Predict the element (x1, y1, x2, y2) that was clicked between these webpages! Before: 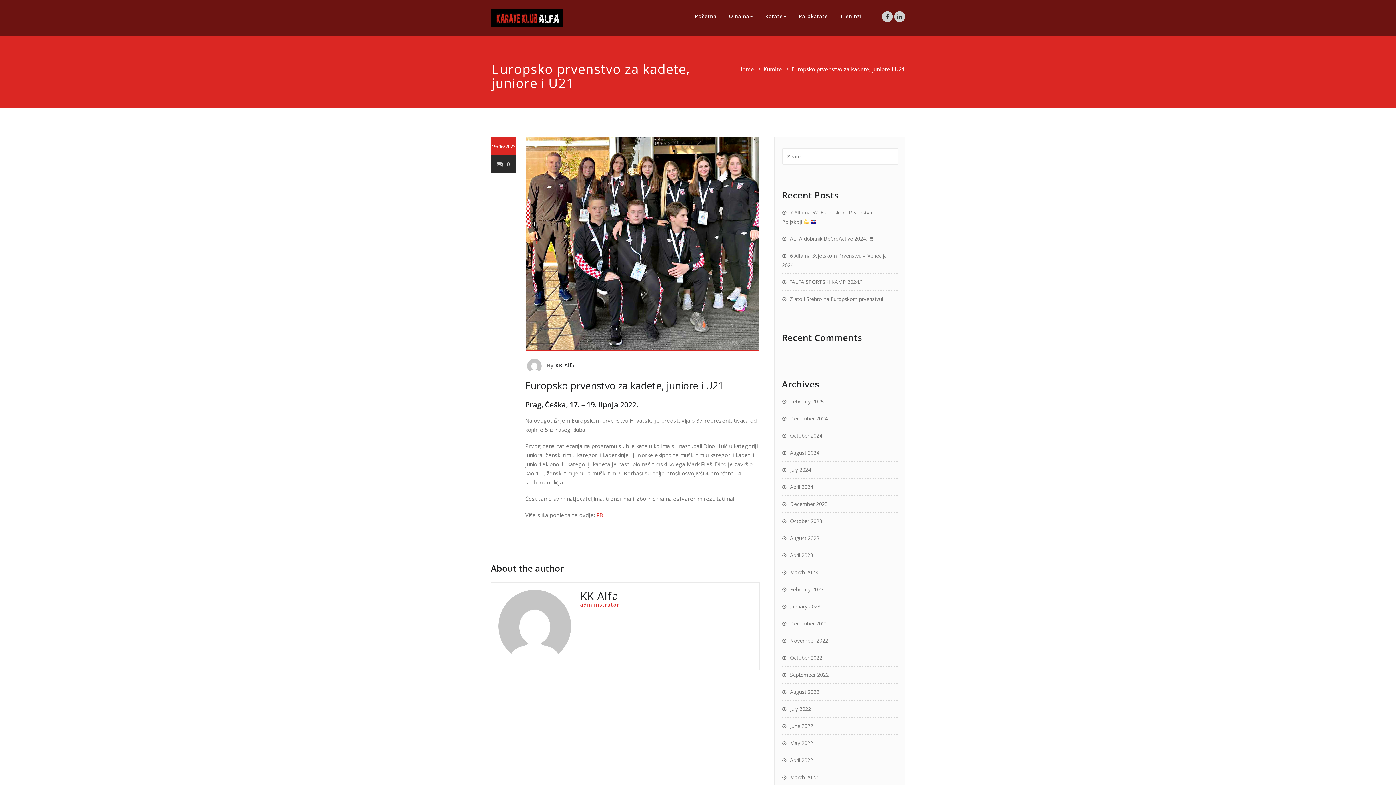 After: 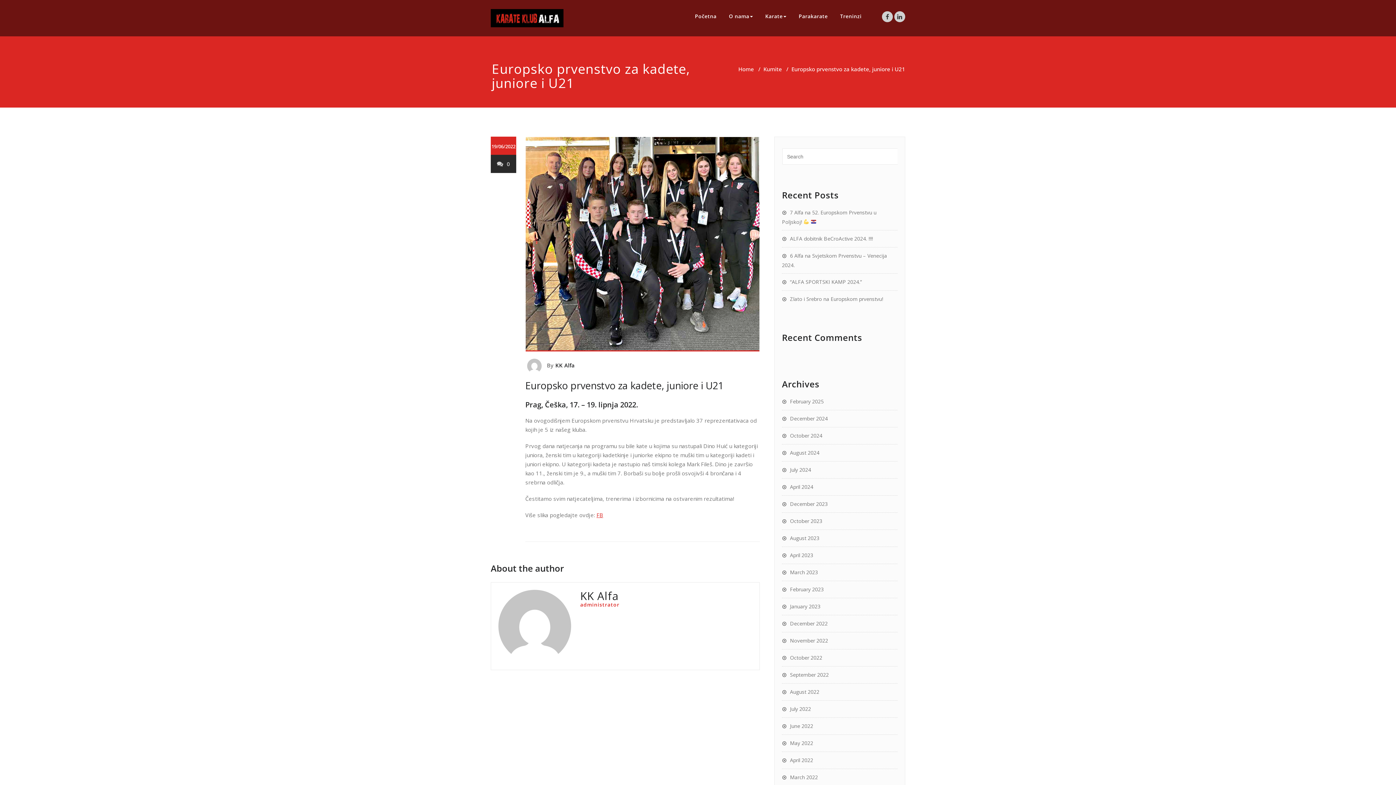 Action: bbox: (525, 137, 759, 351)